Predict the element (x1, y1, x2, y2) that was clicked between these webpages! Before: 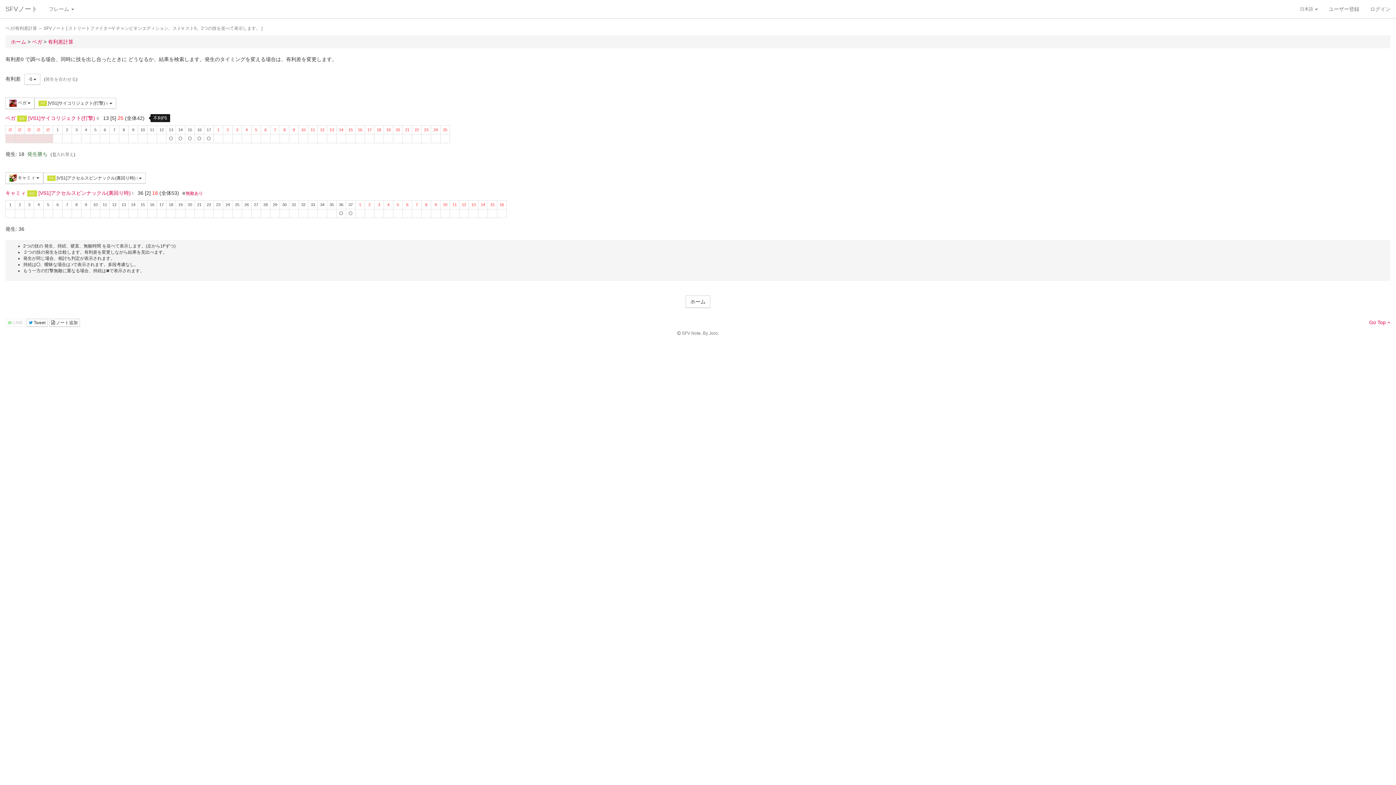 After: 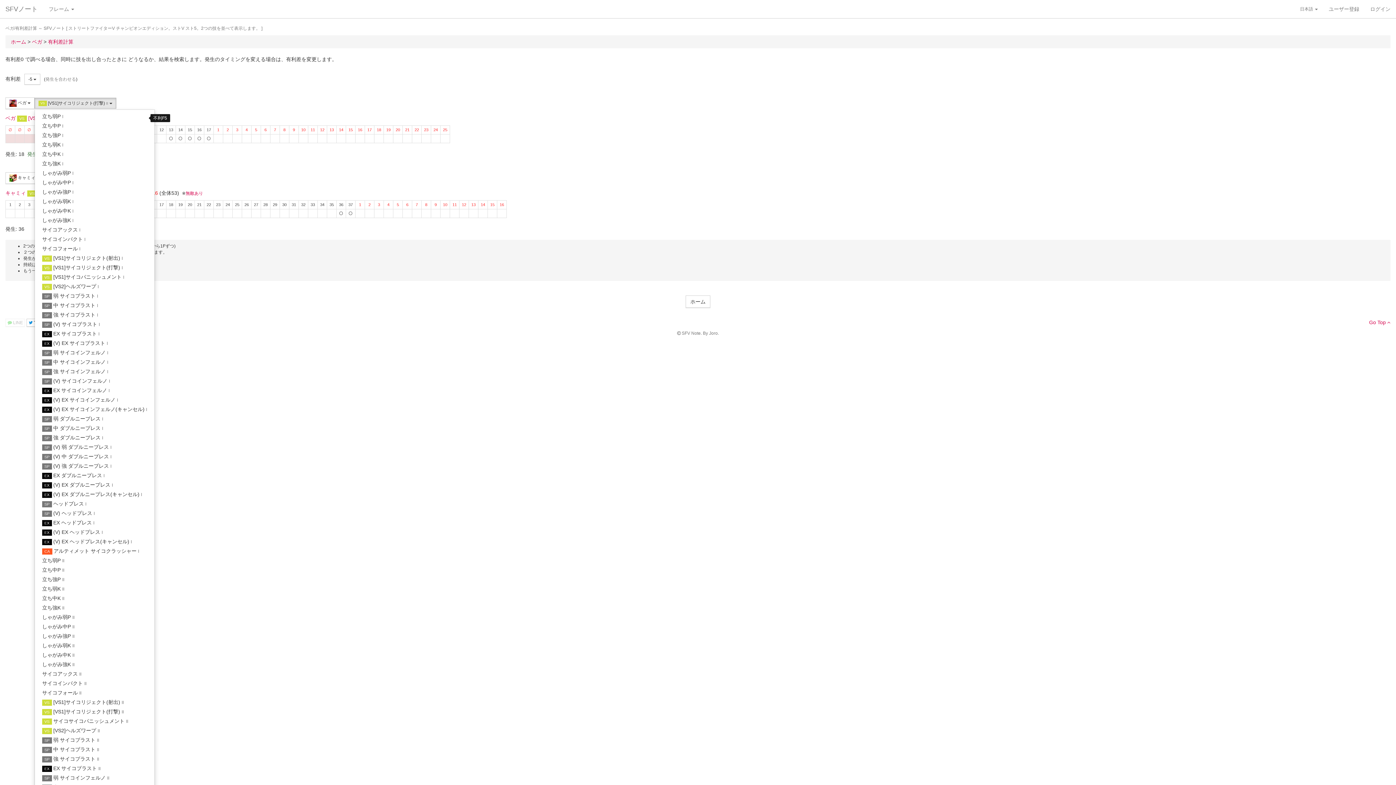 Action: bbox: (34, 97, 116, 108) label: VS [VS1]サイコリジェクト(打撃) II 